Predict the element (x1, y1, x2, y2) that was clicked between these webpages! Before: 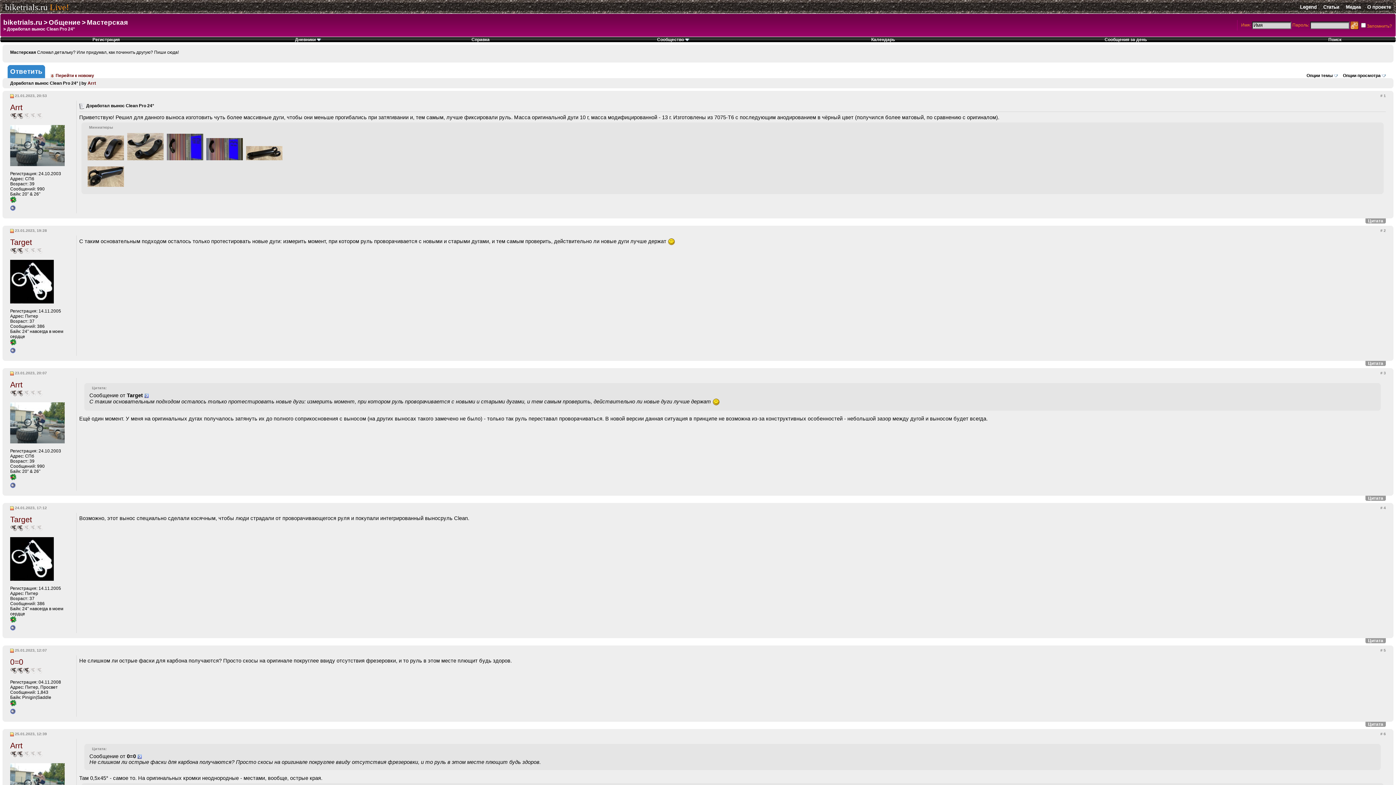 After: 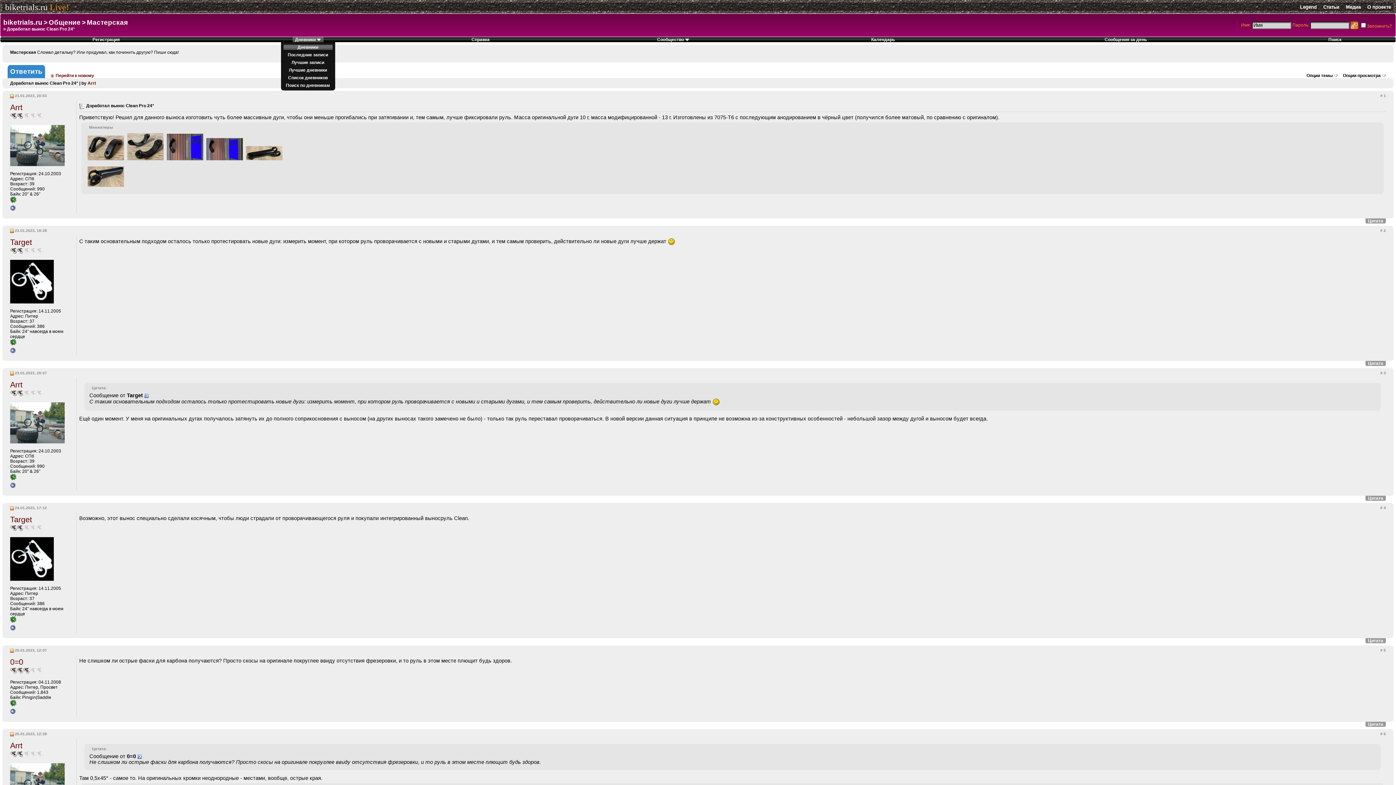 Action: bbox: (292, 37, 323, 42) label: Дневники 